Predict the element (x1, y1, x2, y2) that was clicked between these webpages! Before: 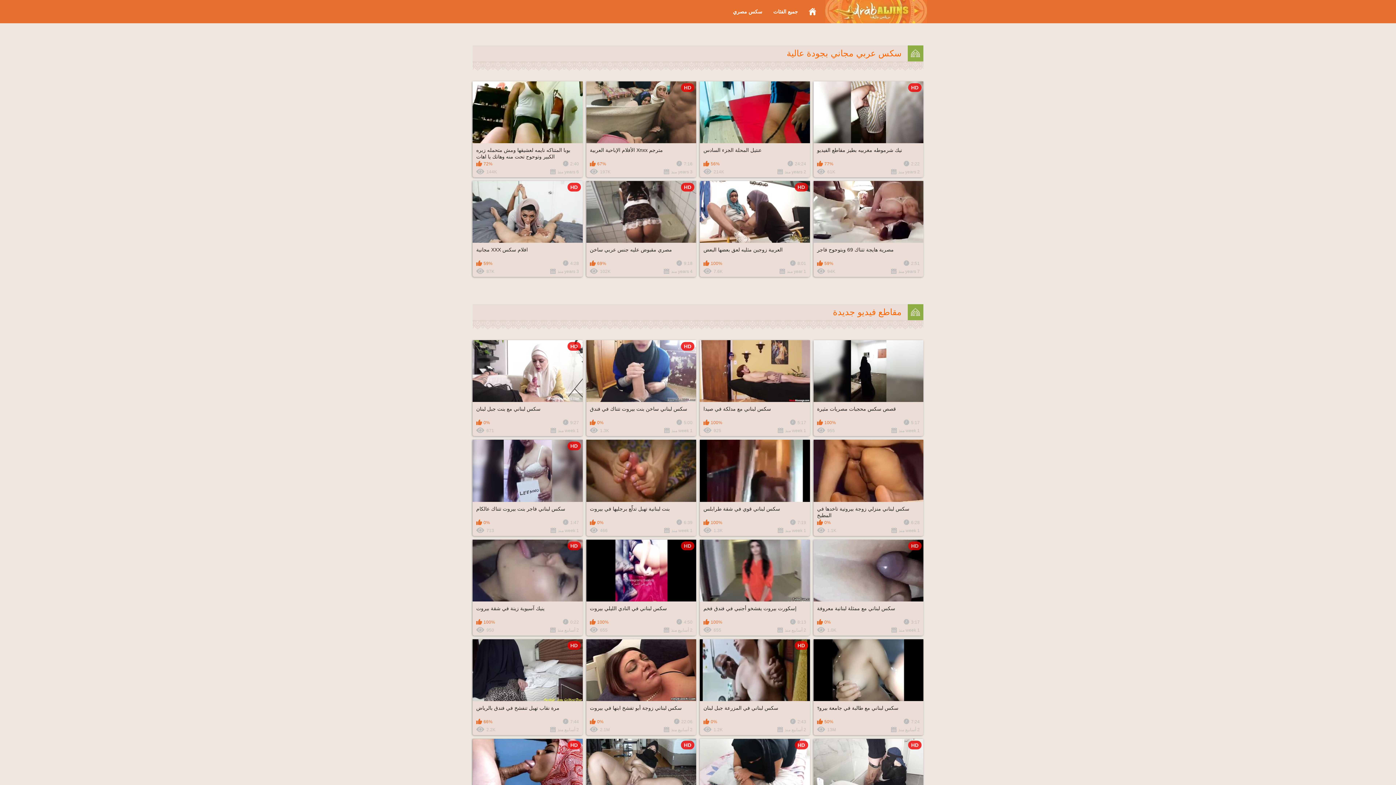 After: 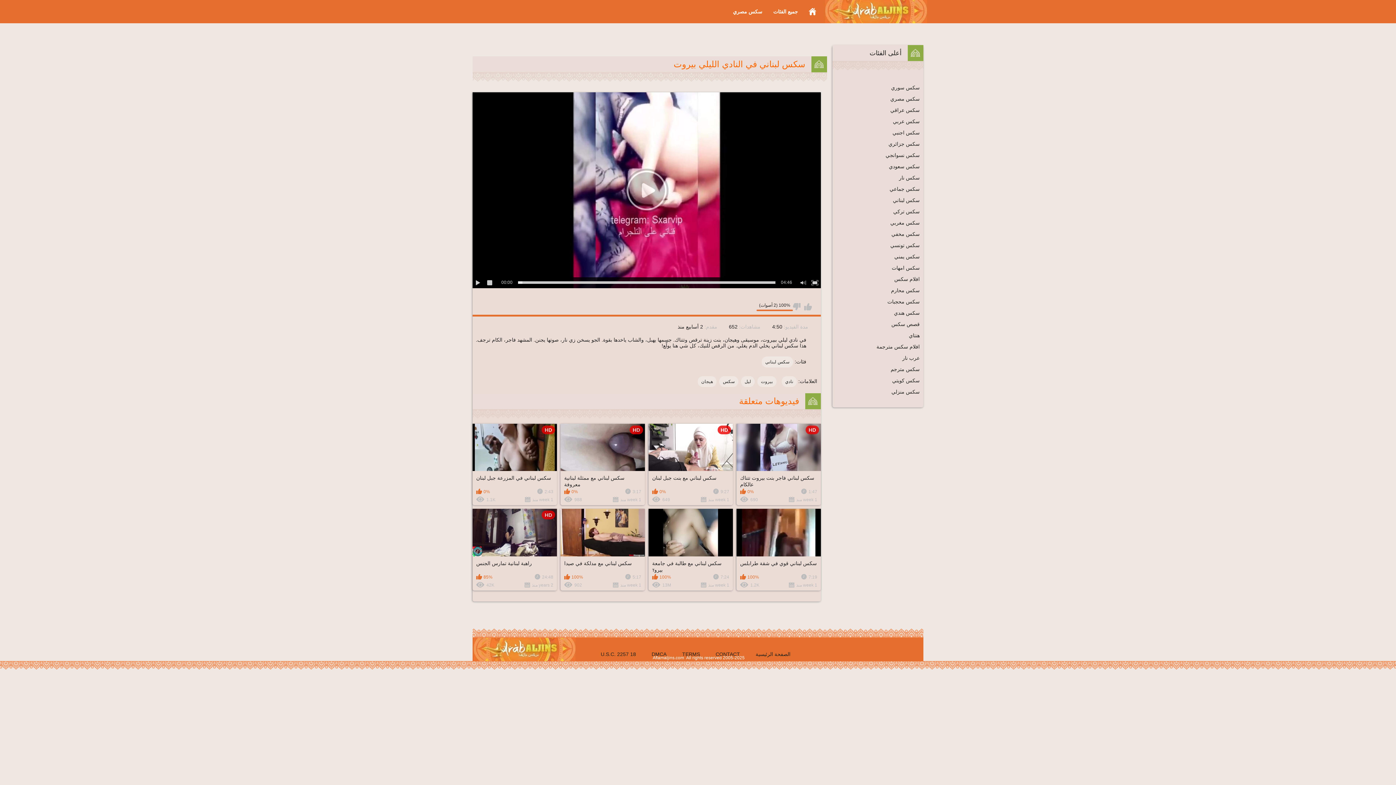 Action: bbox: (586, 539, 696, 635) label: HD
سكس لبناني في النادي الليلي بيروت
4:50
100%
2 أسابيع منذ
655